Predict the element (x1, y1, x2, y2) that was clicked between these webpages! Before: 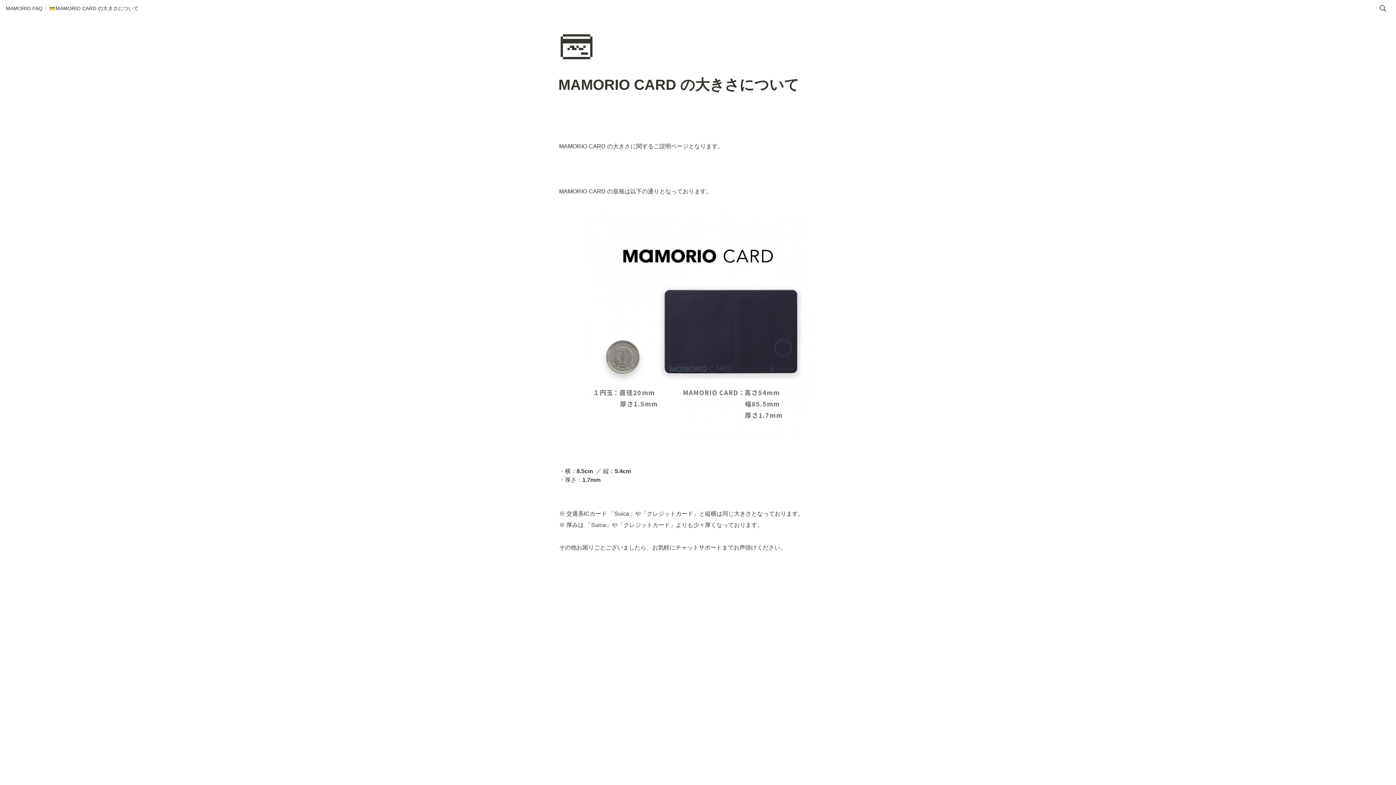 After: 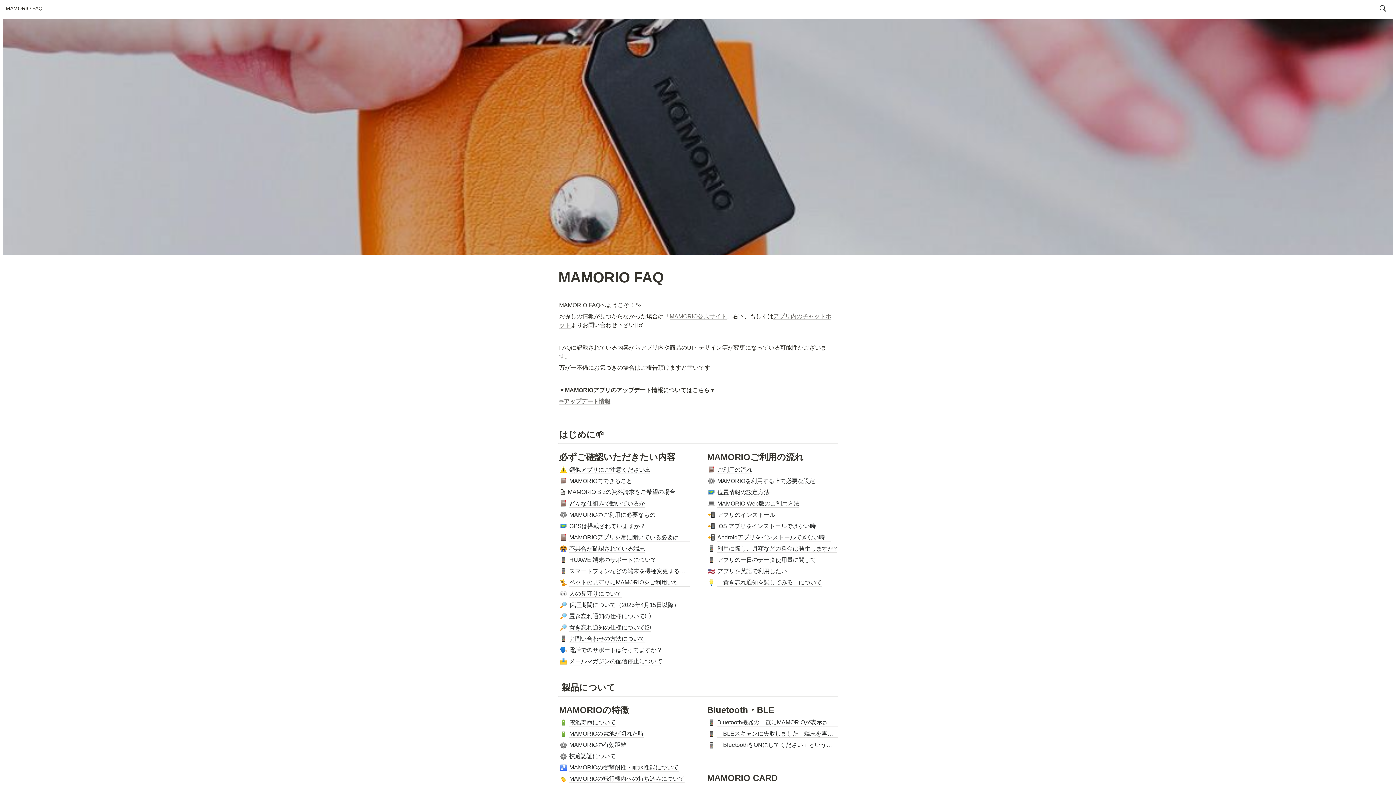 Action: bbox: (5, 5, 42, 11) label: MAMORIO FAQ